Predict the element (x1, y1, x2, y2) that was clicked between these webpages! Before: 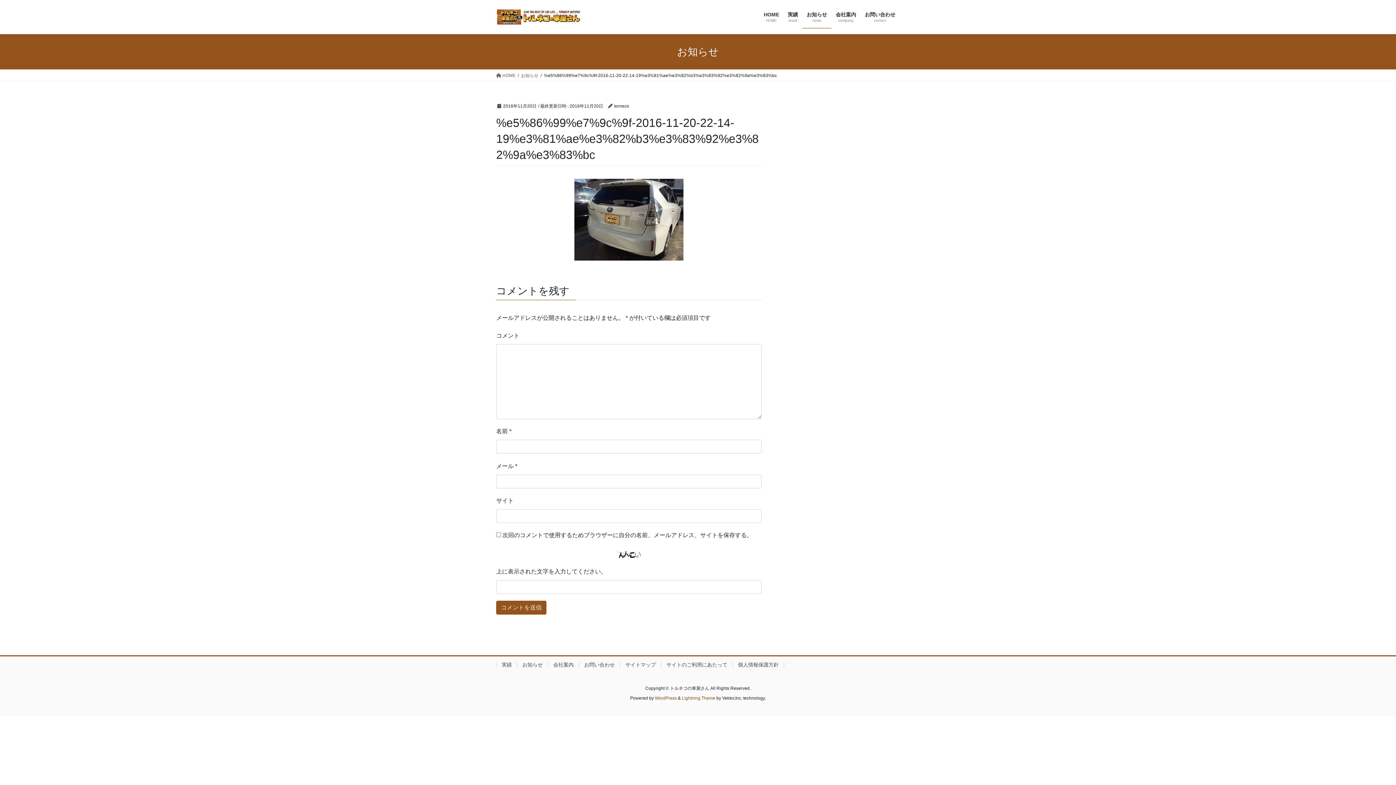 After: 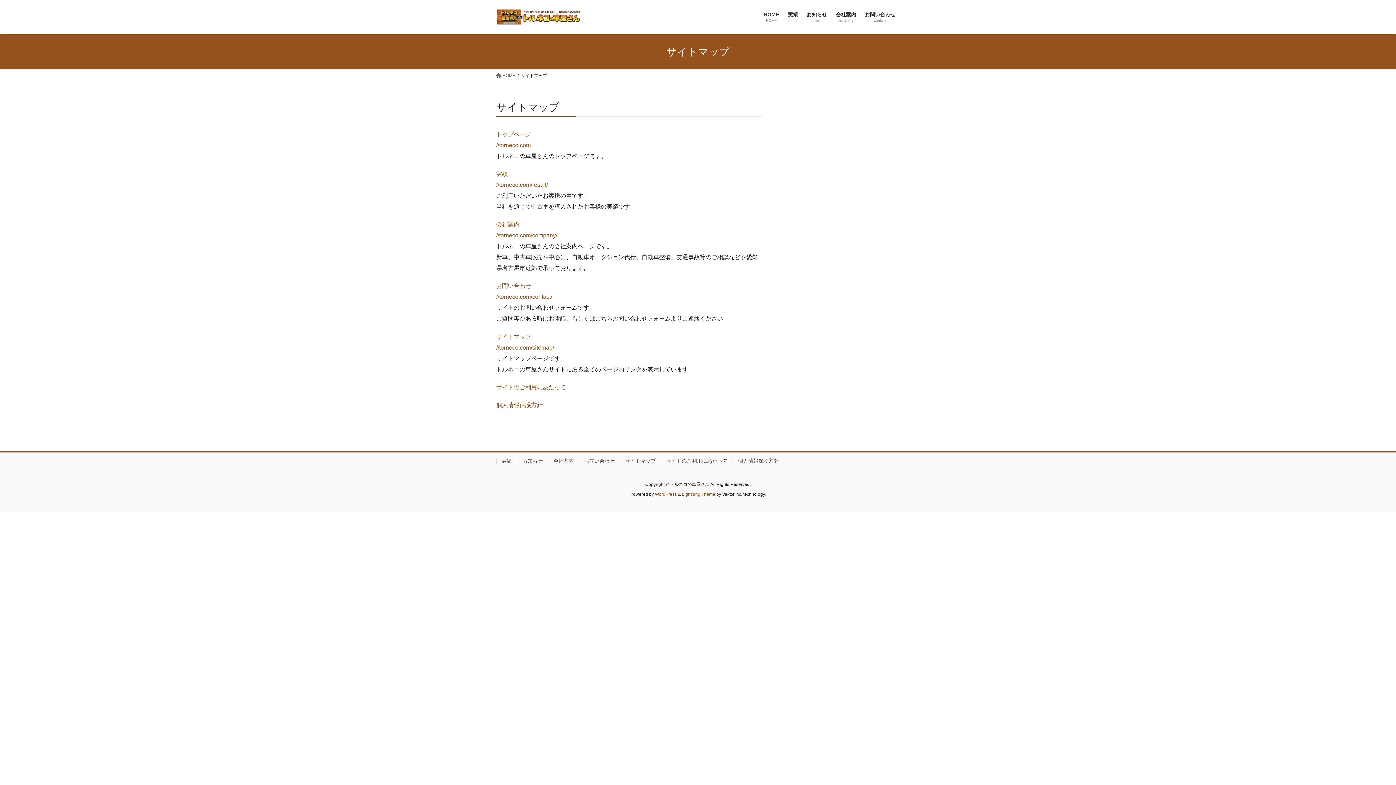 Action: bbox: (620, 662, 661, 668) label: サイトマップ